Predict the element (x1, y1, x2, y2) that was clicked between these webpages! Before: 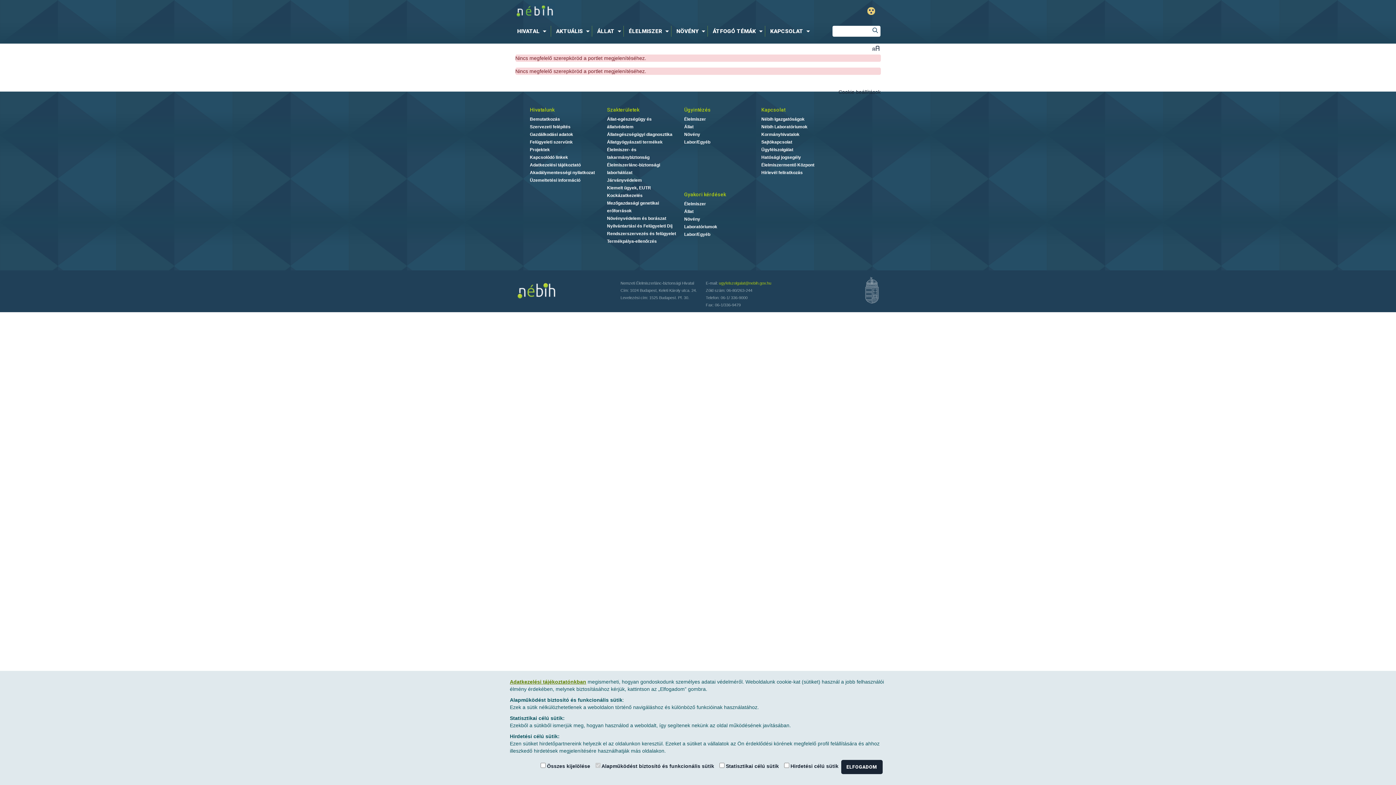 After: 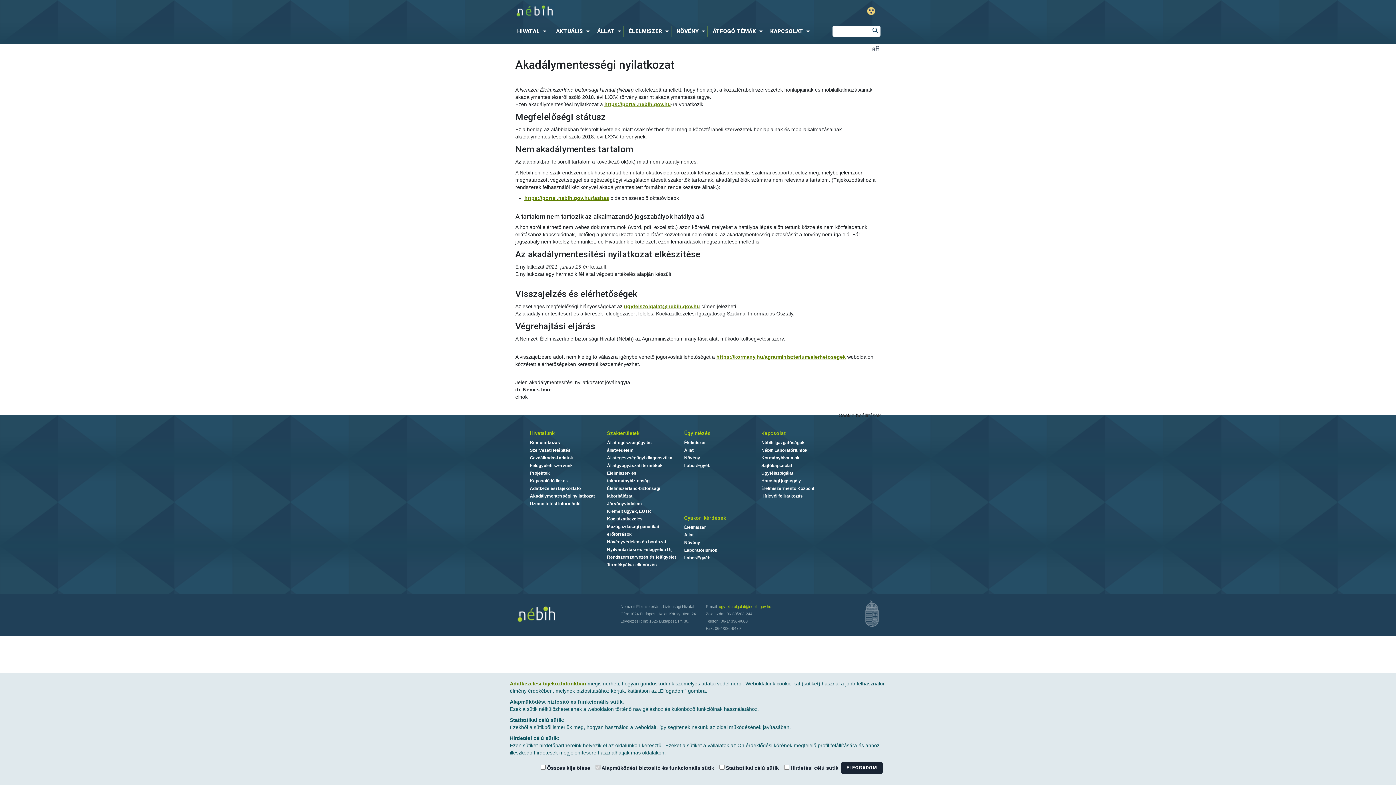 Action: label: Akadálymentességi nyilatkozat bbox: (530, 170, 595, 175)